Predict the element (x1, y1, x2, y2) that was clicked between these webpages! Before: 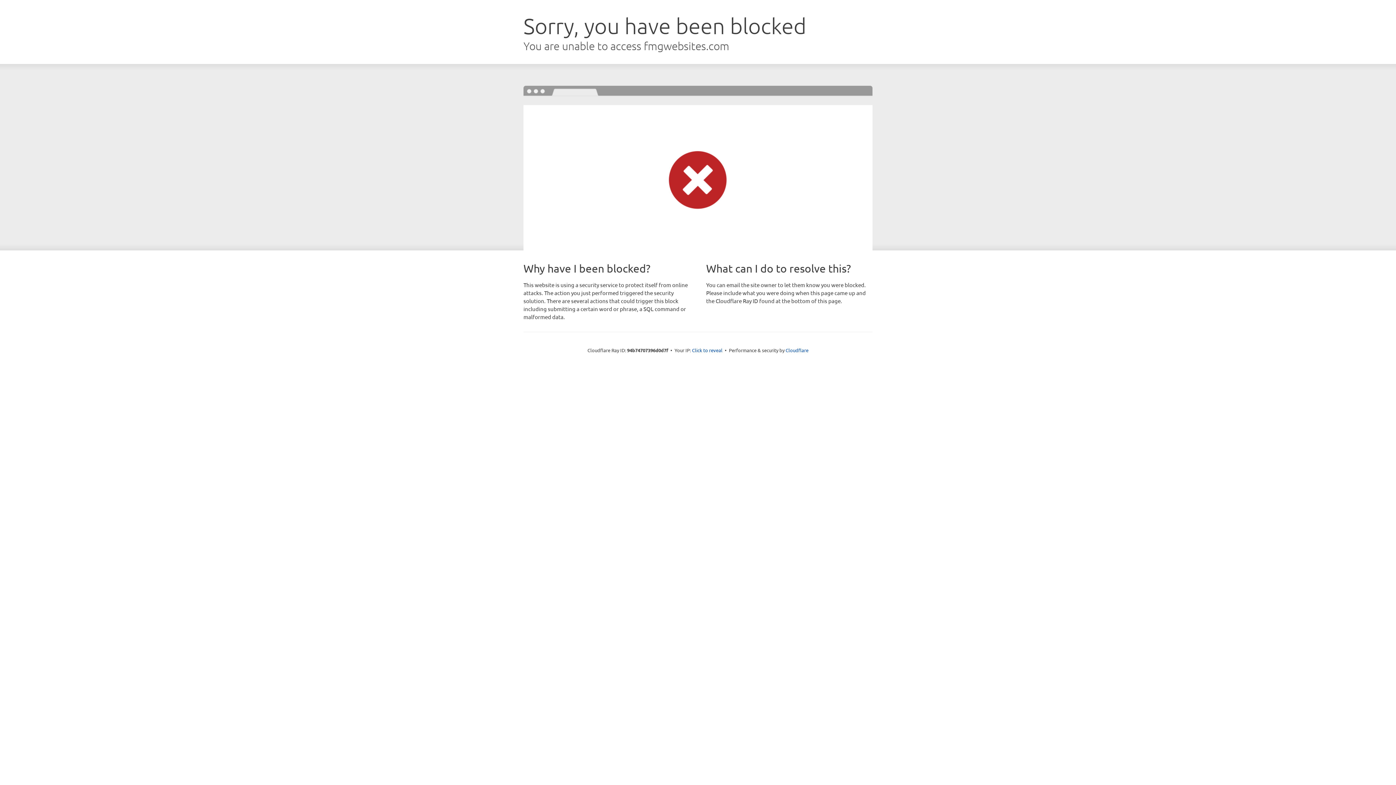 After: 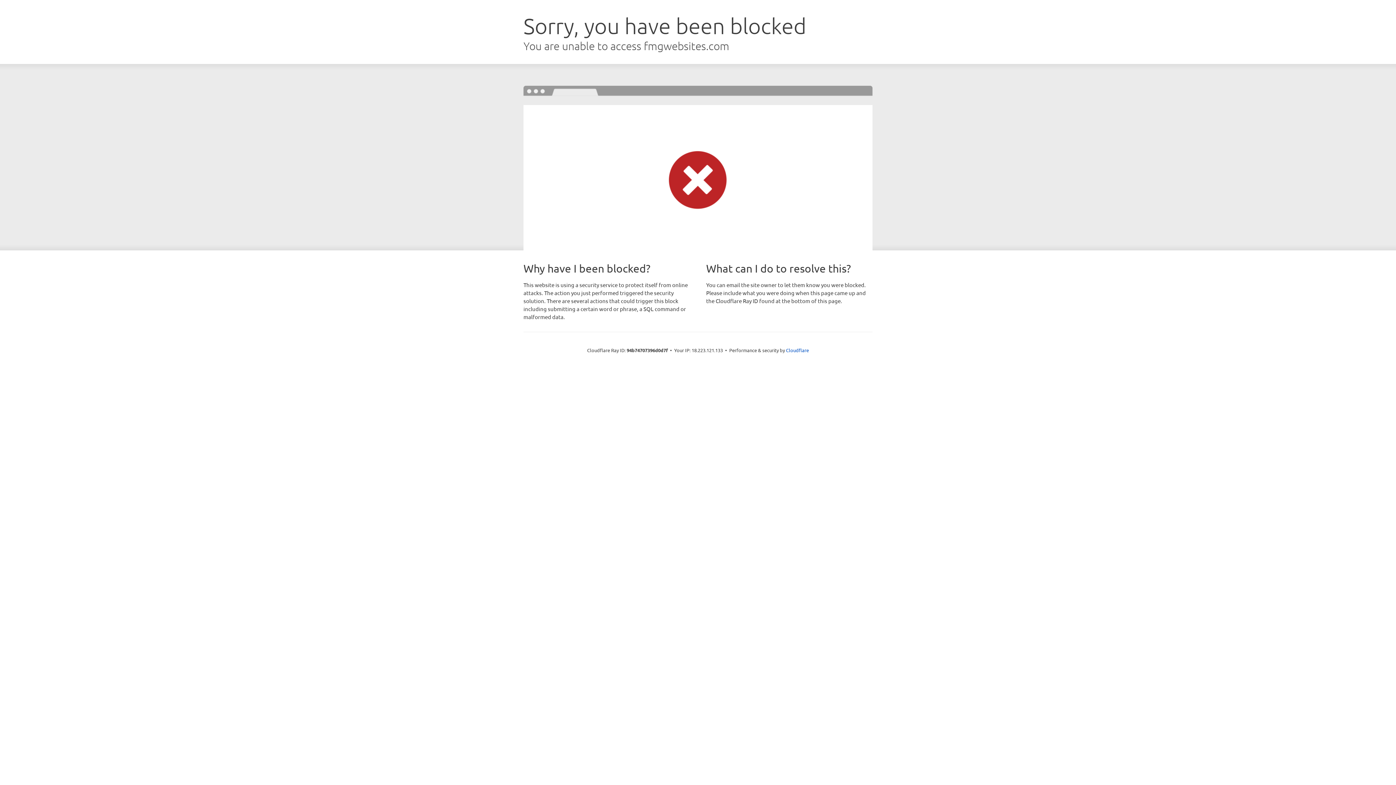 Action: bbox: (692, 346, 722, 353) label: Click to reveal